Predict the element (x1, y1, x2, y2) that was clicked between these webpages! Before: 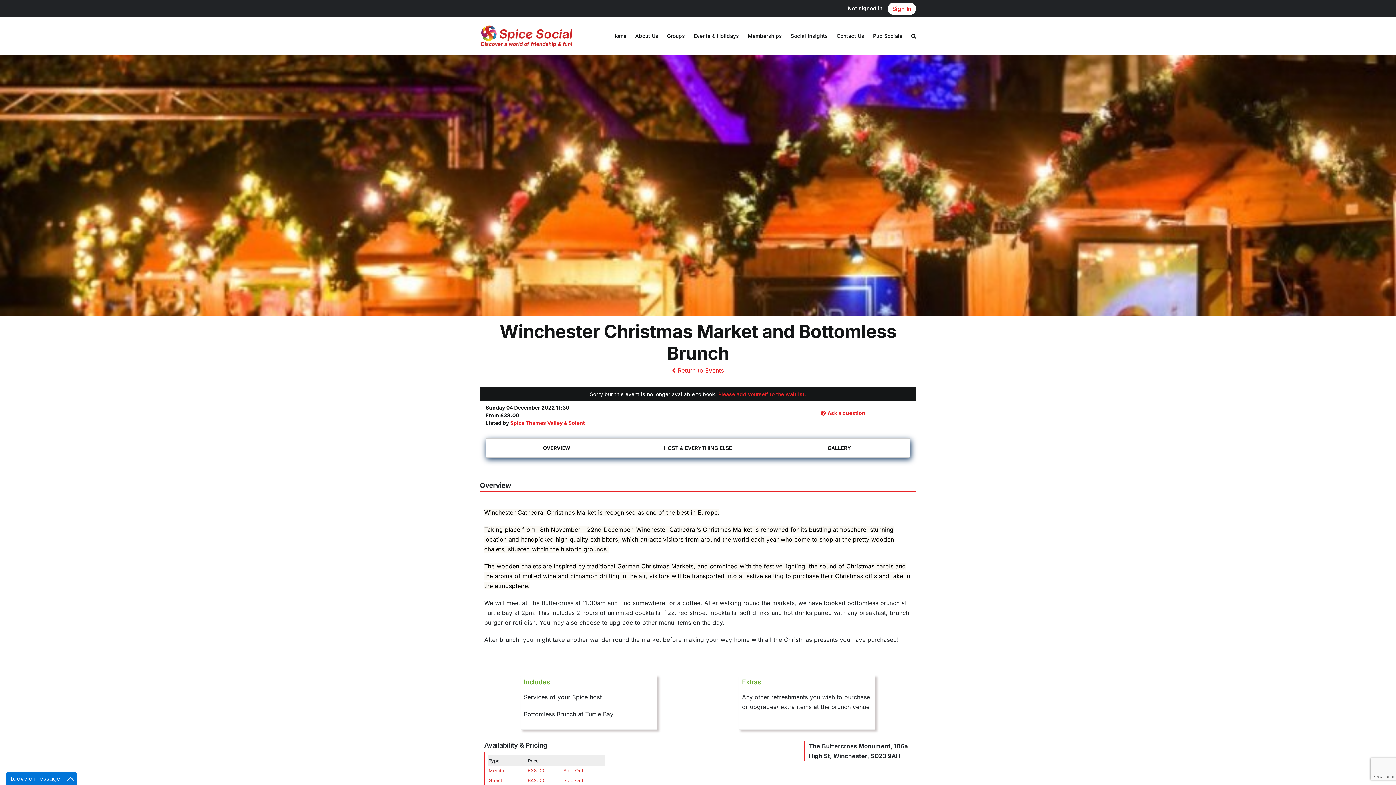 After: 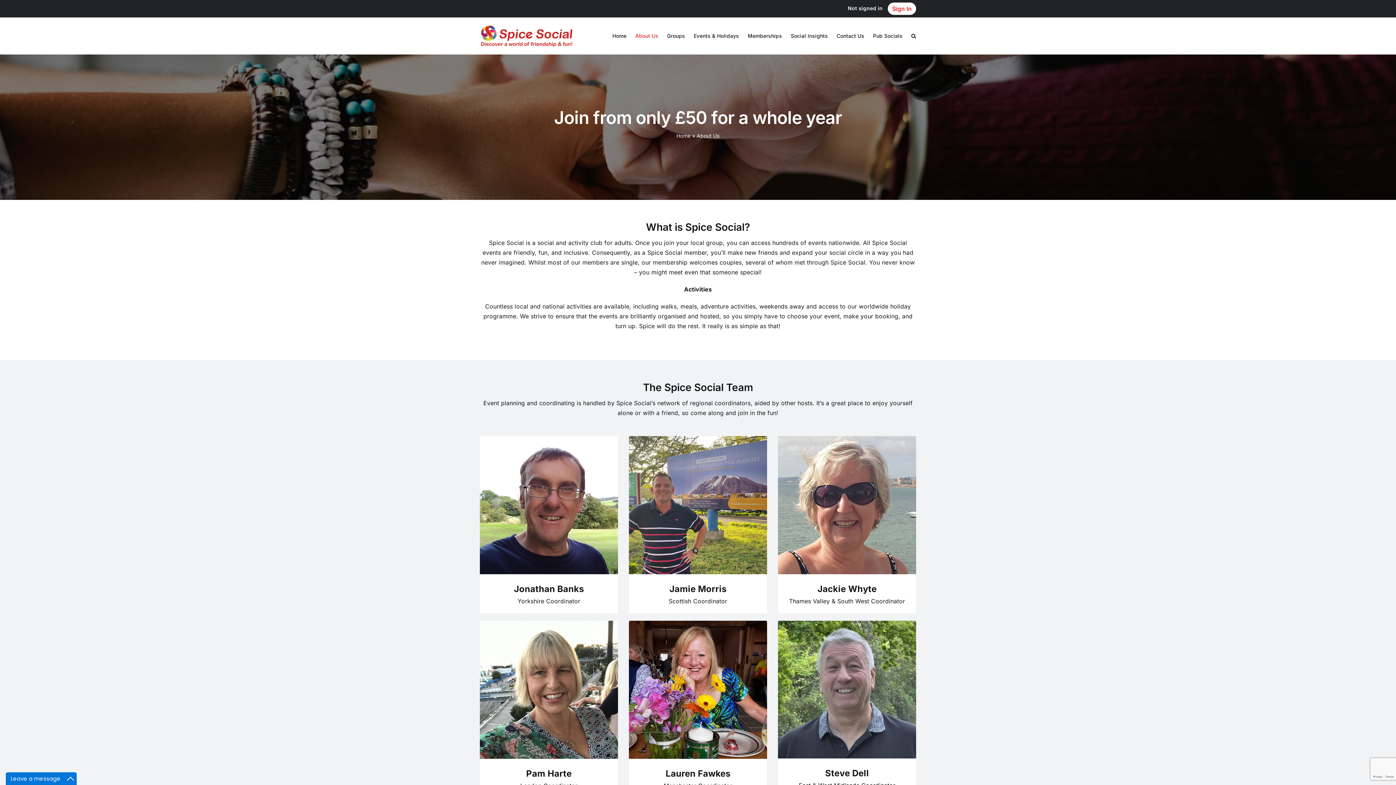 Action: bbox: (635, 17, 658, 54) label: About Us